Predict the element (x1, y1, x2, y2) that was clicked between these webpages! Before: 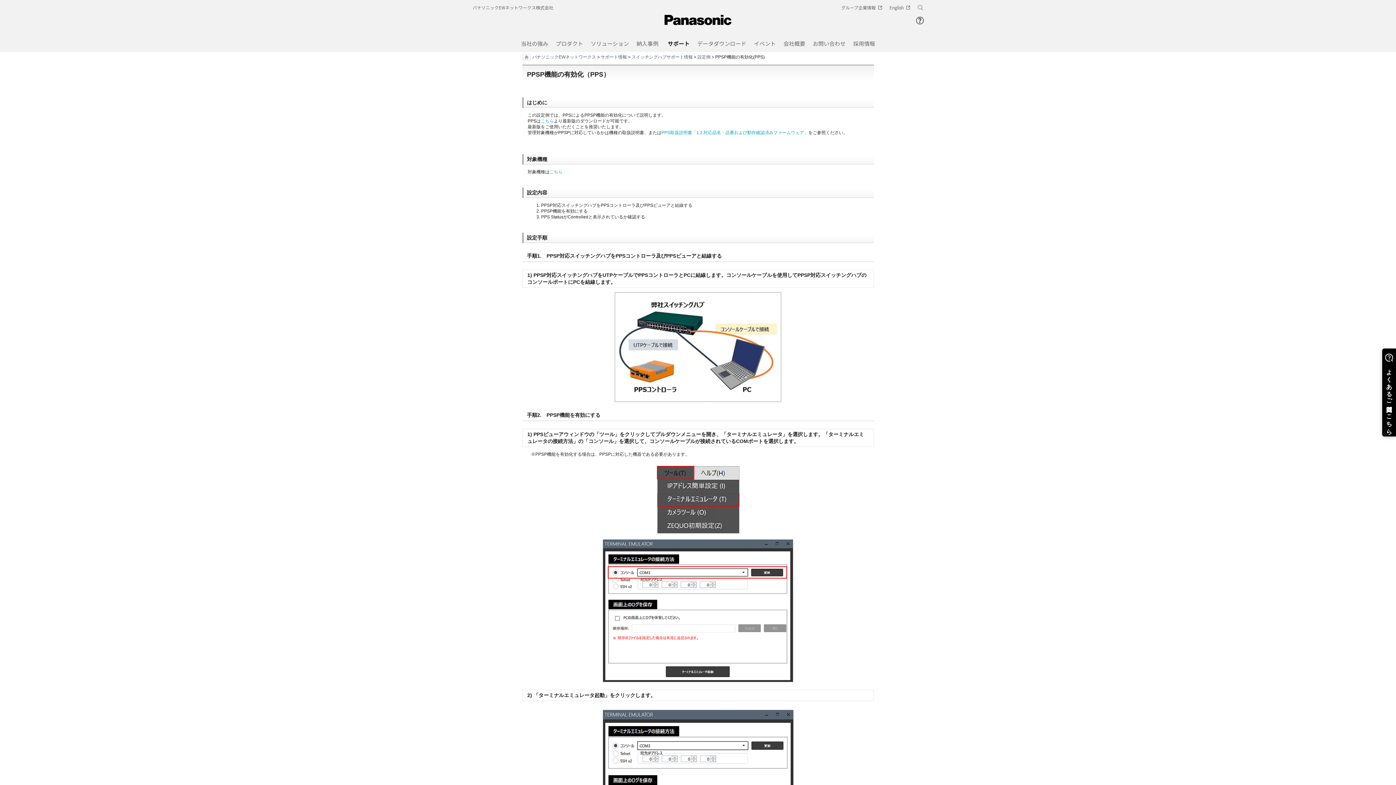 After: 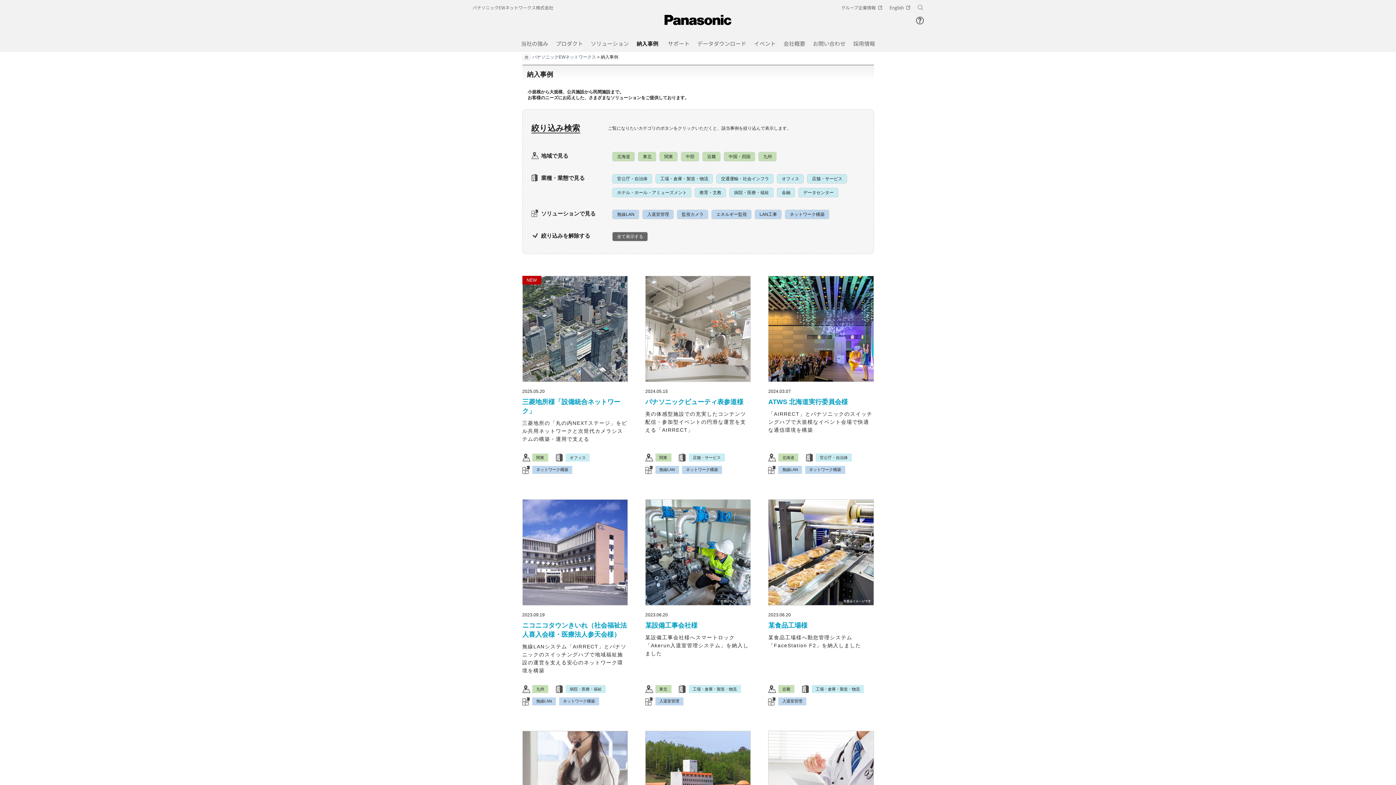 Action: bbox: (636, 39, 658, 47) label: 納入事例